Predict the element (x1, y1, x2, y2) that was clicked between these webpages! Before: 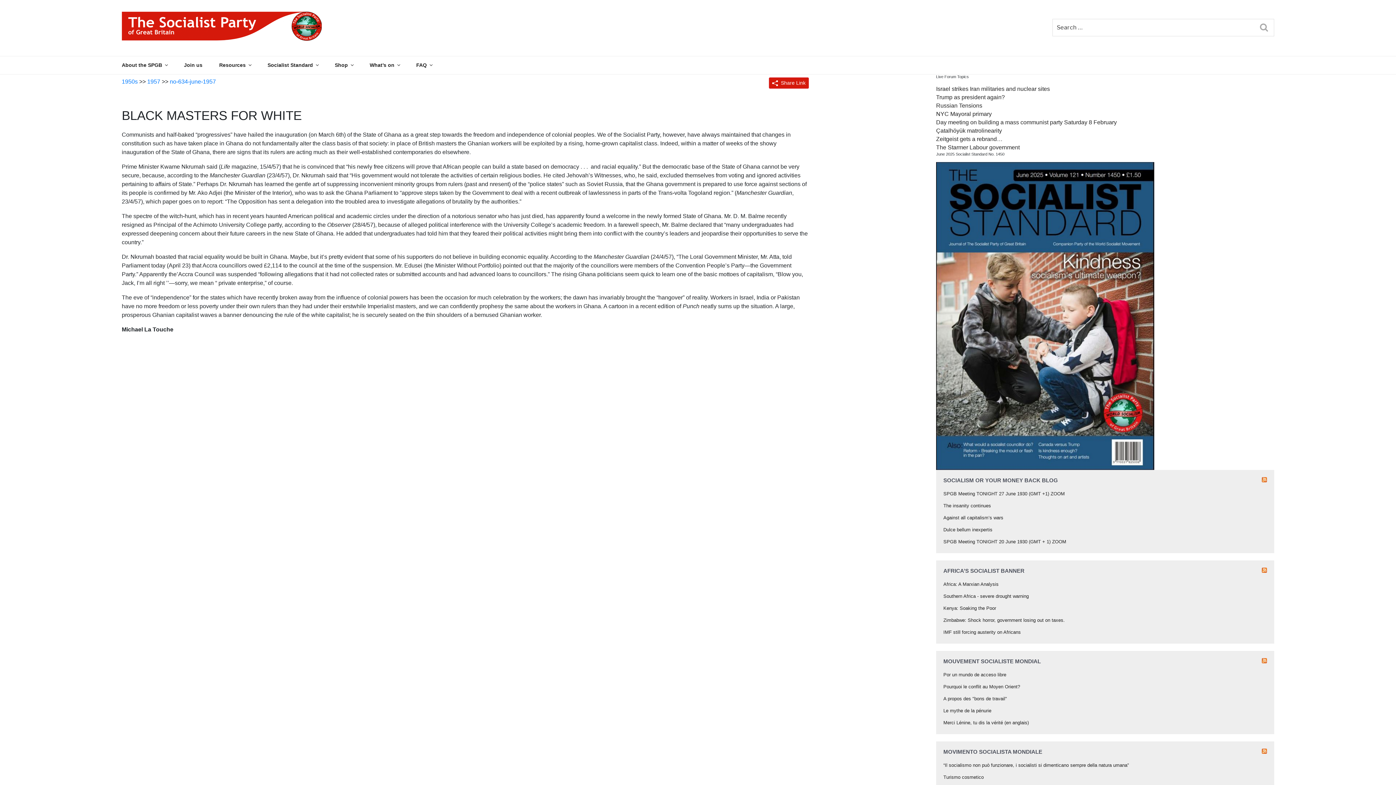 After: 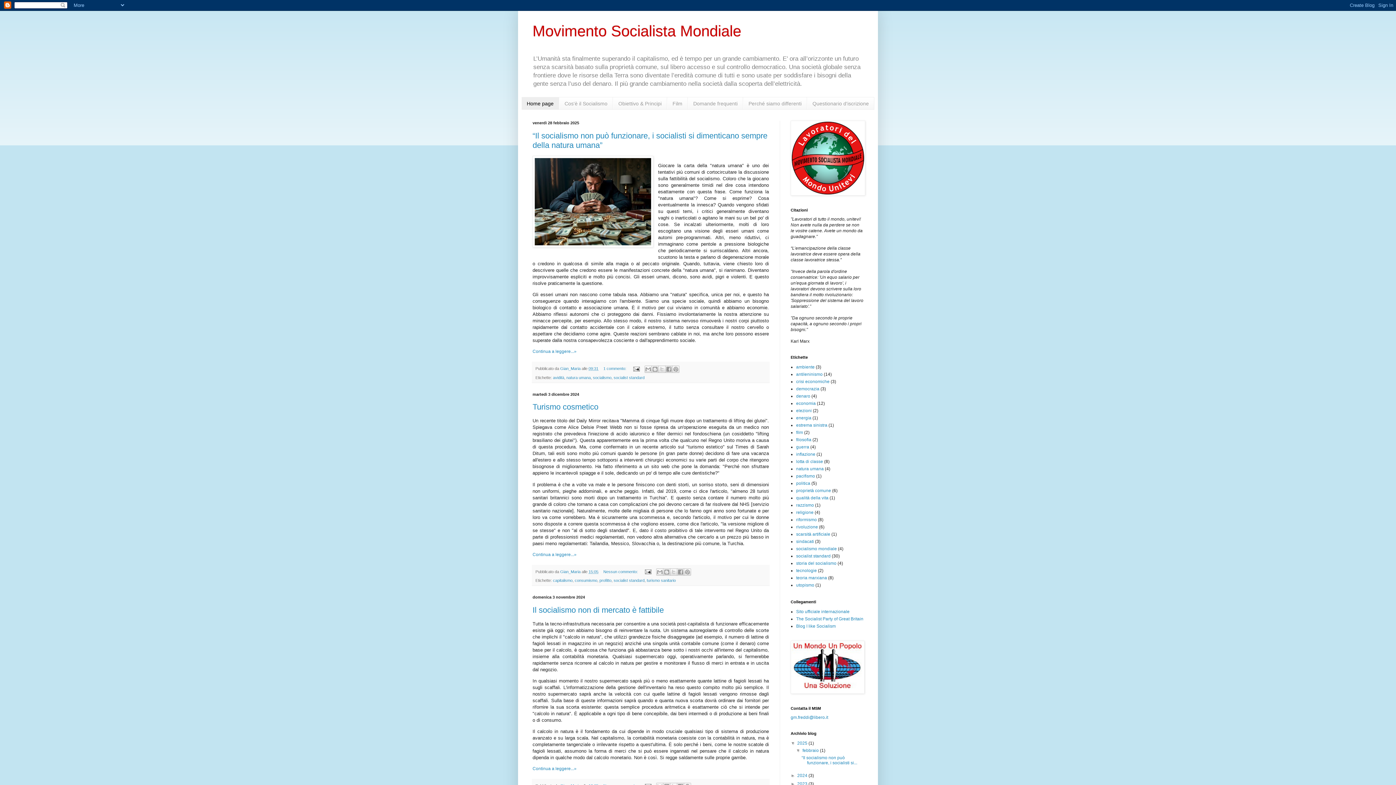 Action: bbox: (943, 749, 1042, 755) label: MOVIMENTO SOCIALISTA MONDIALE